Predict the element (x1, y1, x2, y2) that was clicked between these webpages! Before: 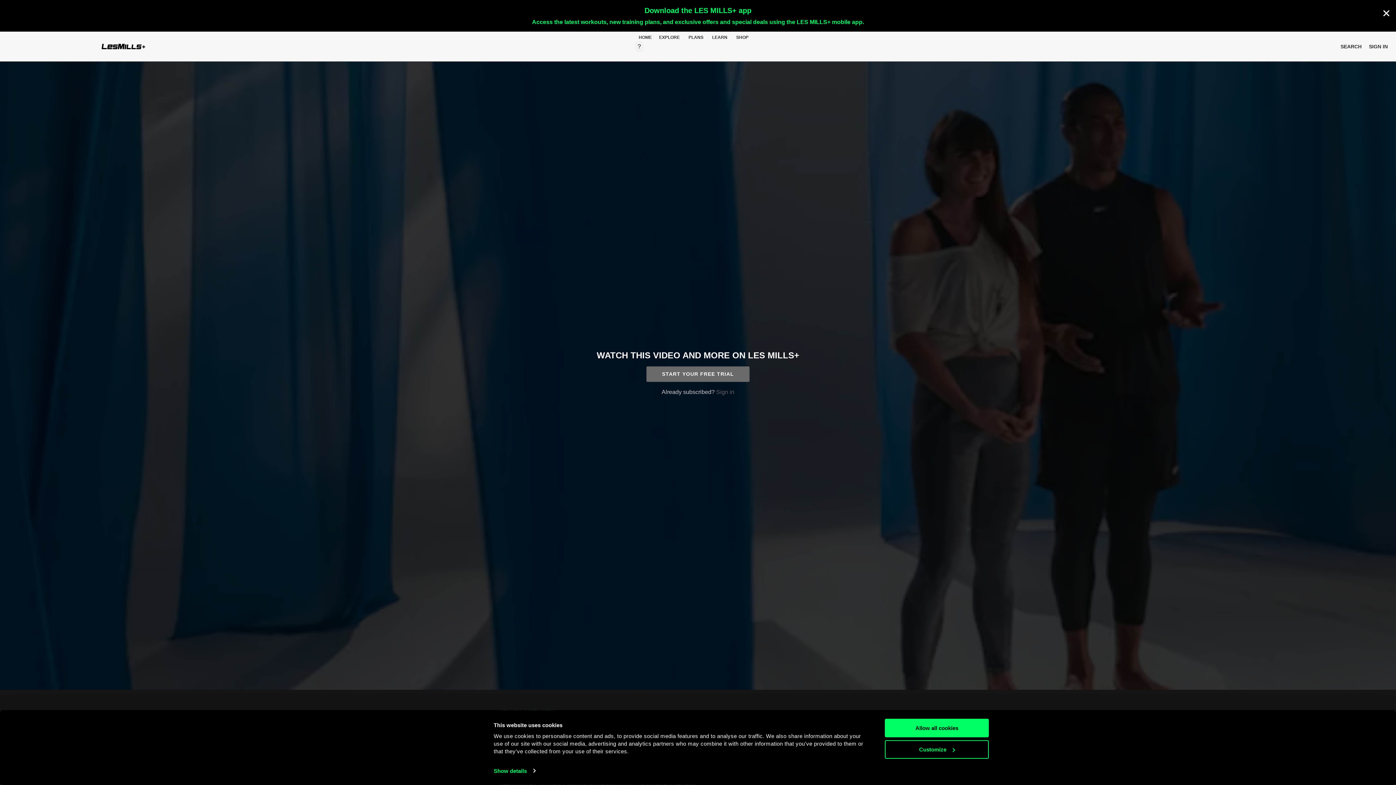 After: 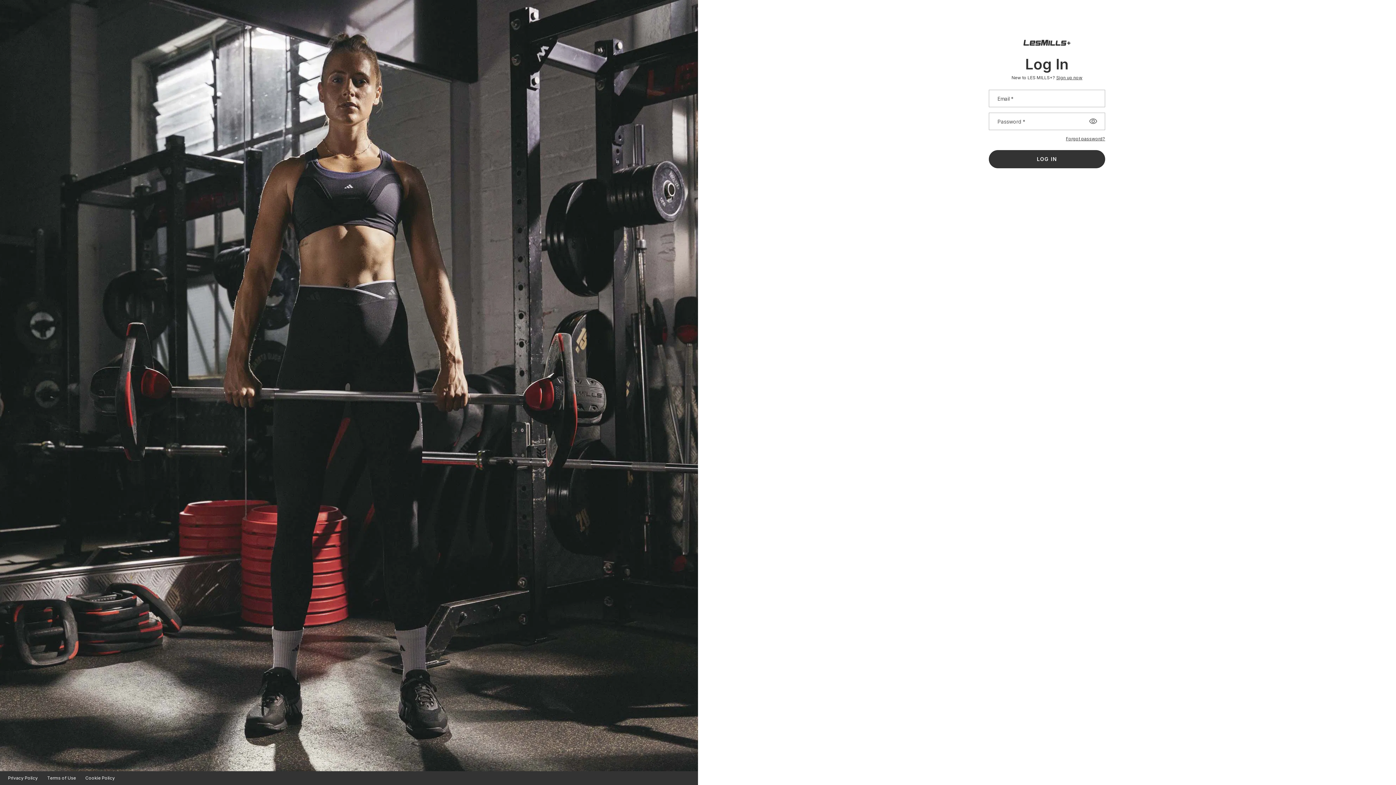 Action: bbox: (655, 34, 683, 40) label: EXPLORE